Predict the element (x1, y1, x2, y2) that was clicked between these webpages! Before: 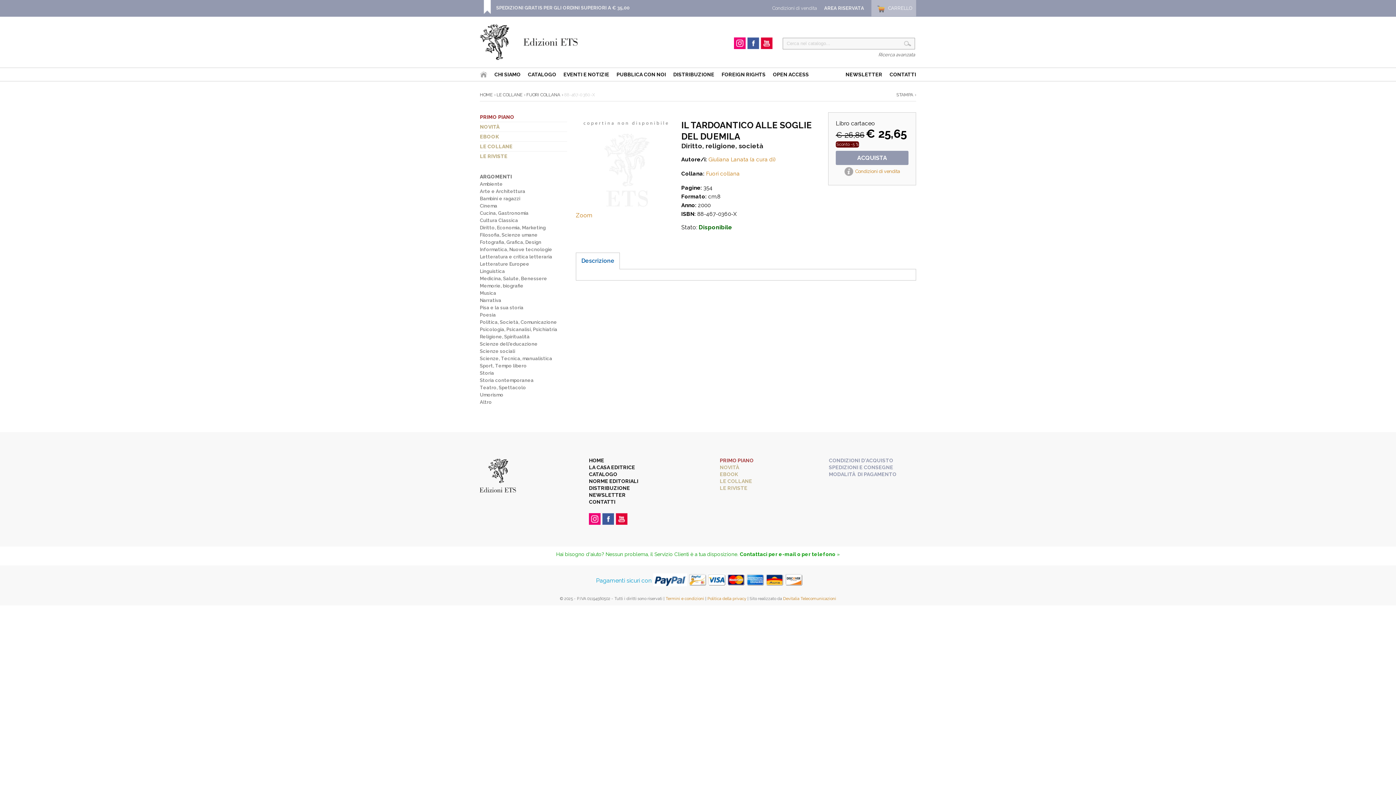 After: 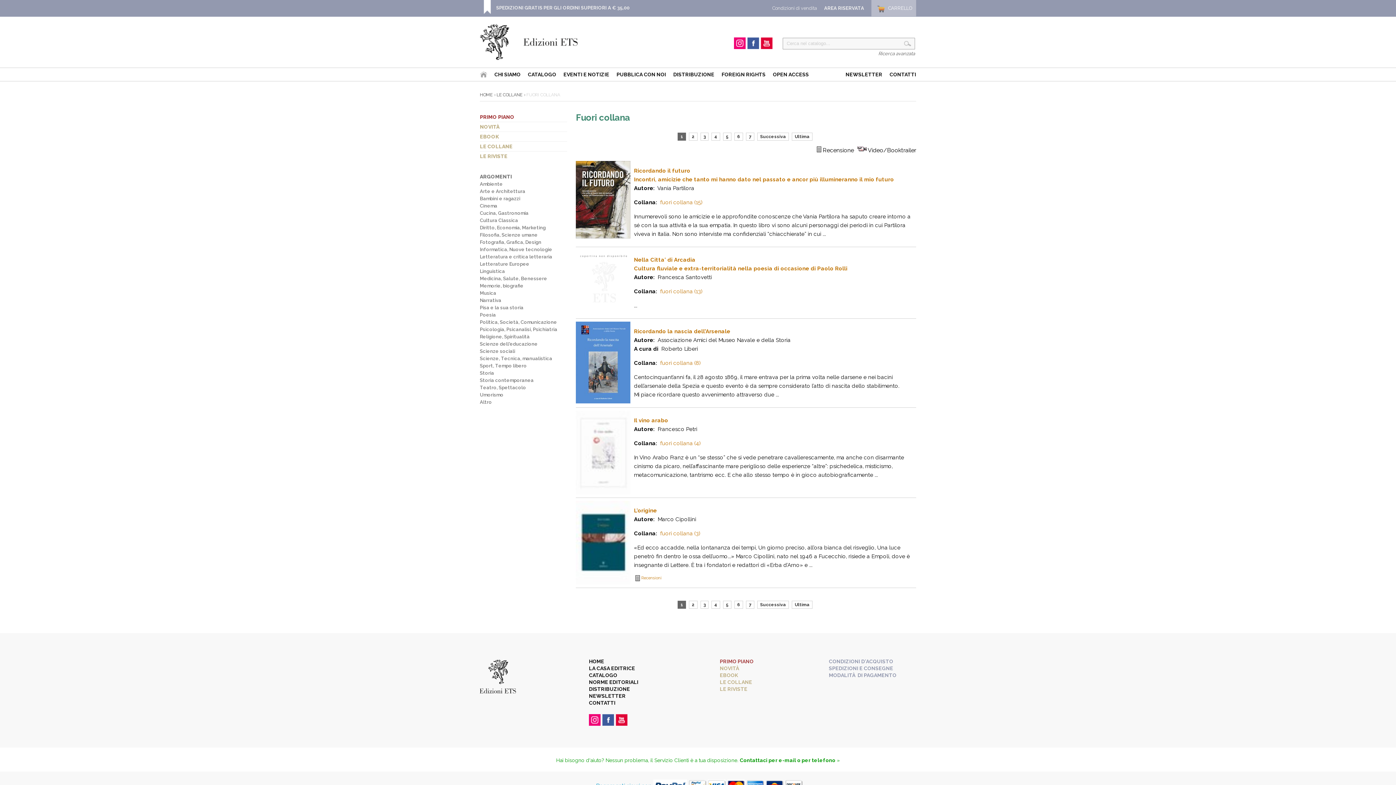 Action: bbox: (706, 170, 740, 177) label: Fuori collana